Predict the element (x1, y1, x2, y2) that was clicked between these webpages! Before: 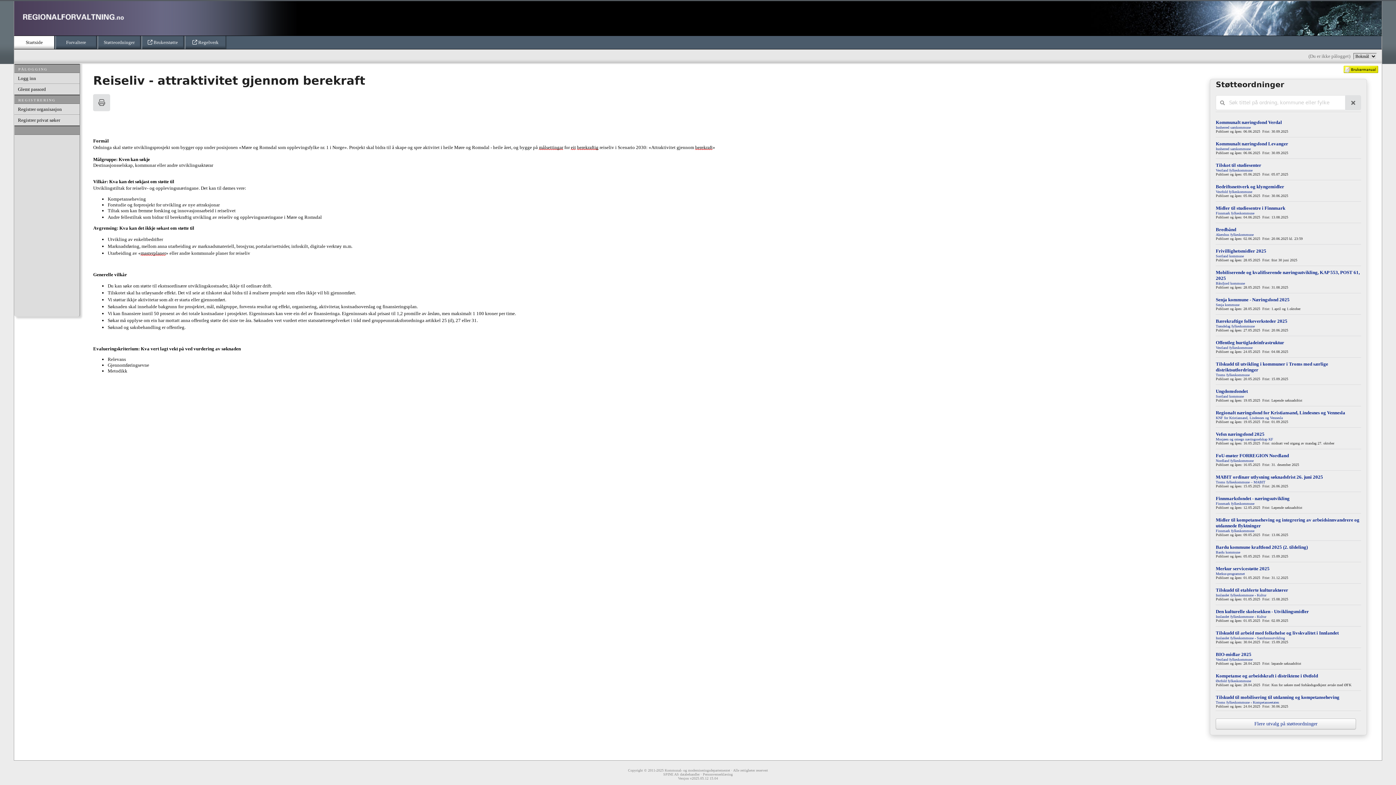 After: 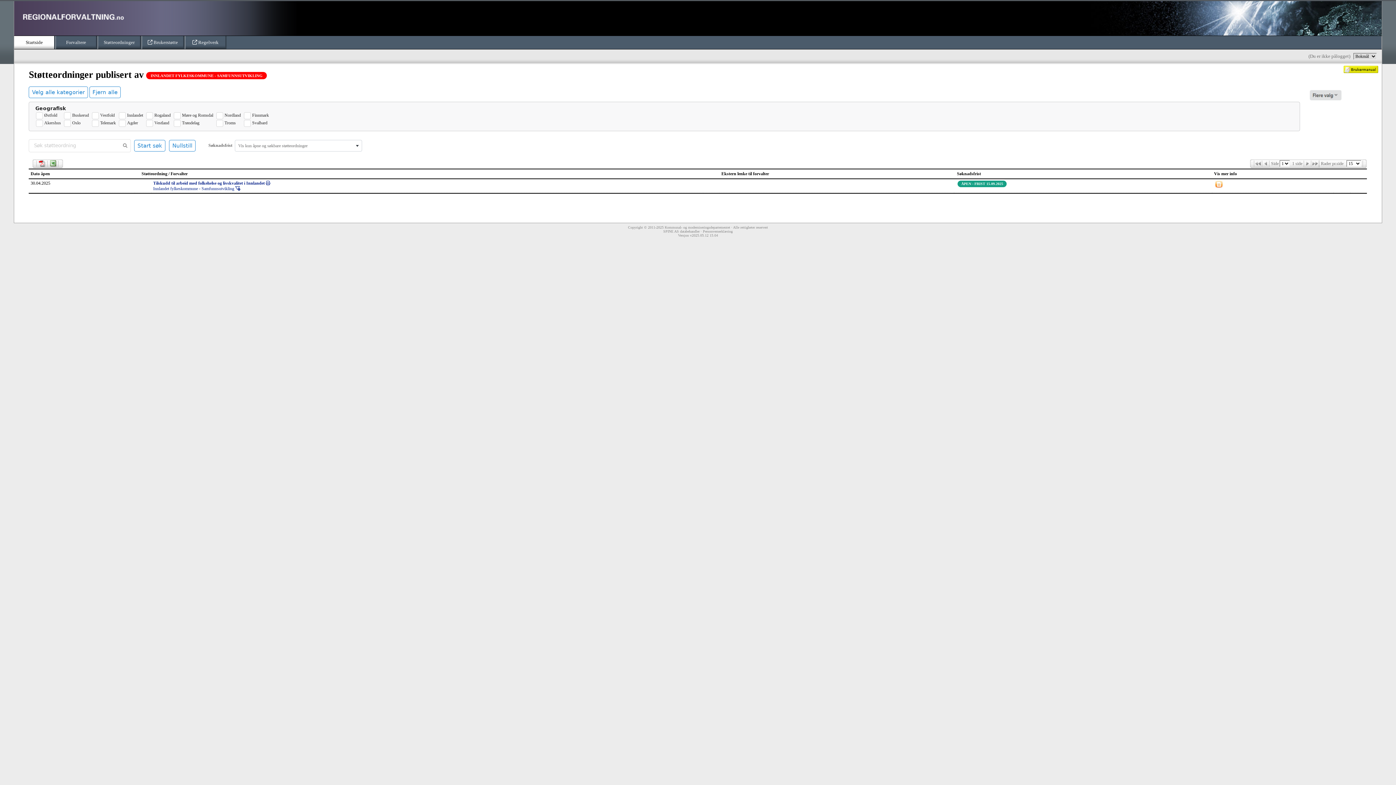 Action: label: Innlandet fylkeskommune - Samfunnsutvikling bbox: (1216, 636, 1285, 640)